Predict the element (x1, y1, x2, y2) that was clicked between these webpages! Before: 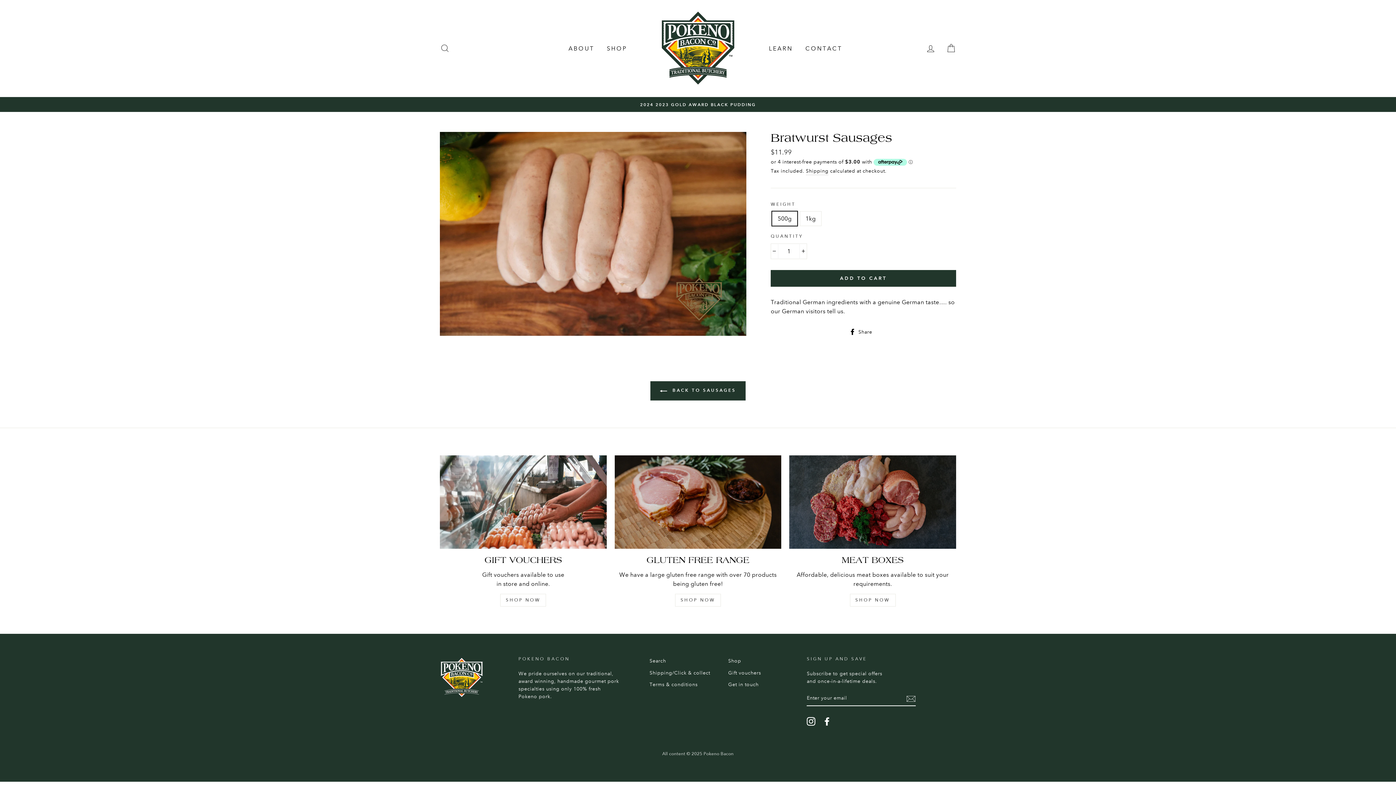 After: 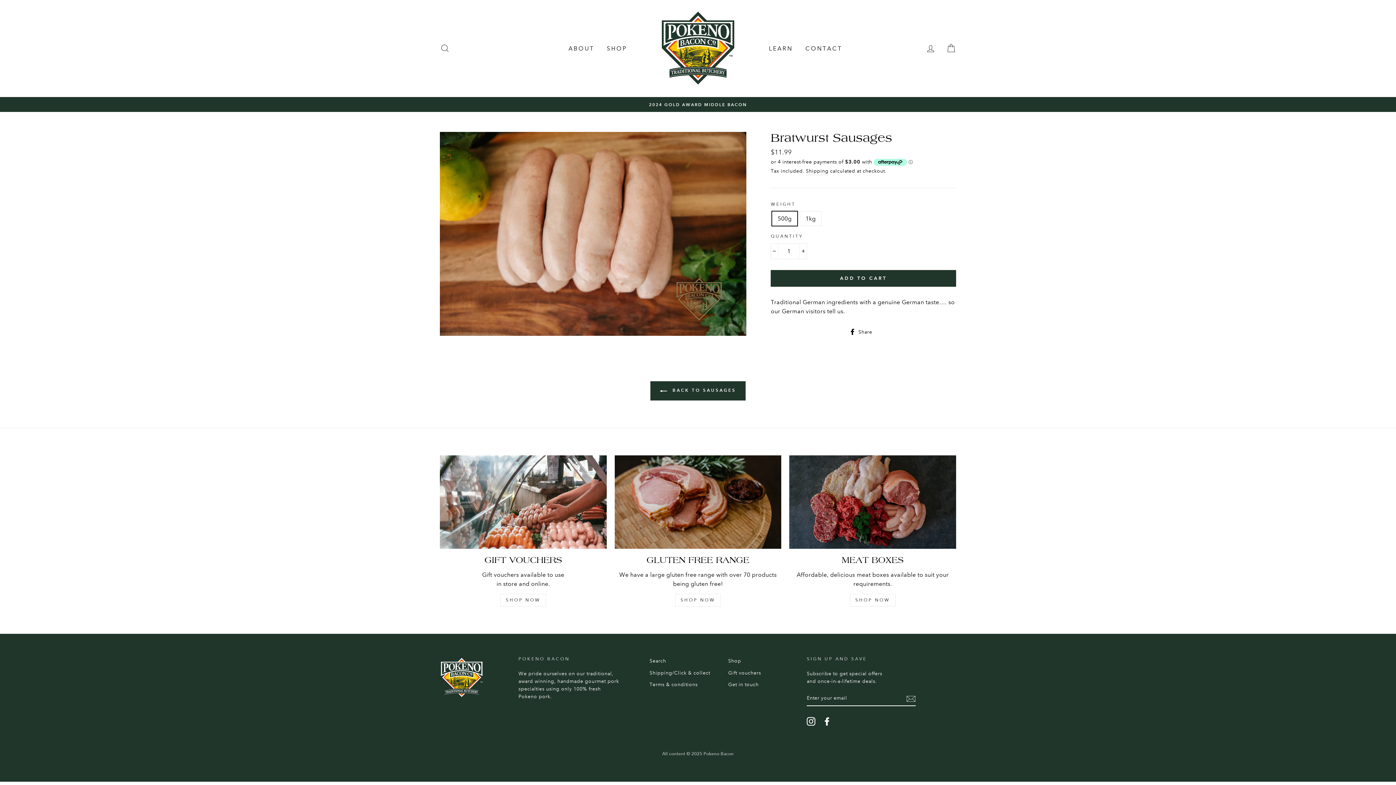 Action: bbox: (849, 326, 877, 335) label:  Share
Share on Facebook